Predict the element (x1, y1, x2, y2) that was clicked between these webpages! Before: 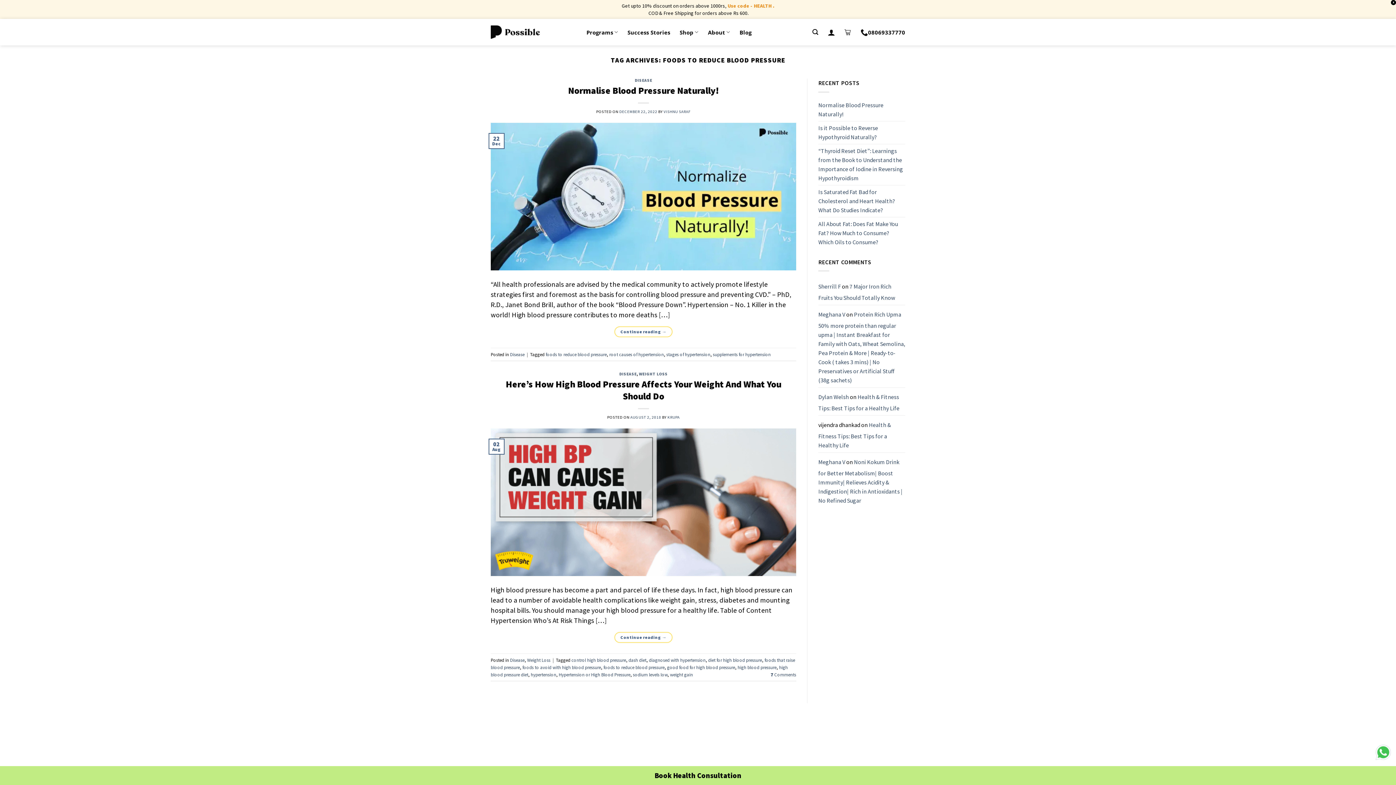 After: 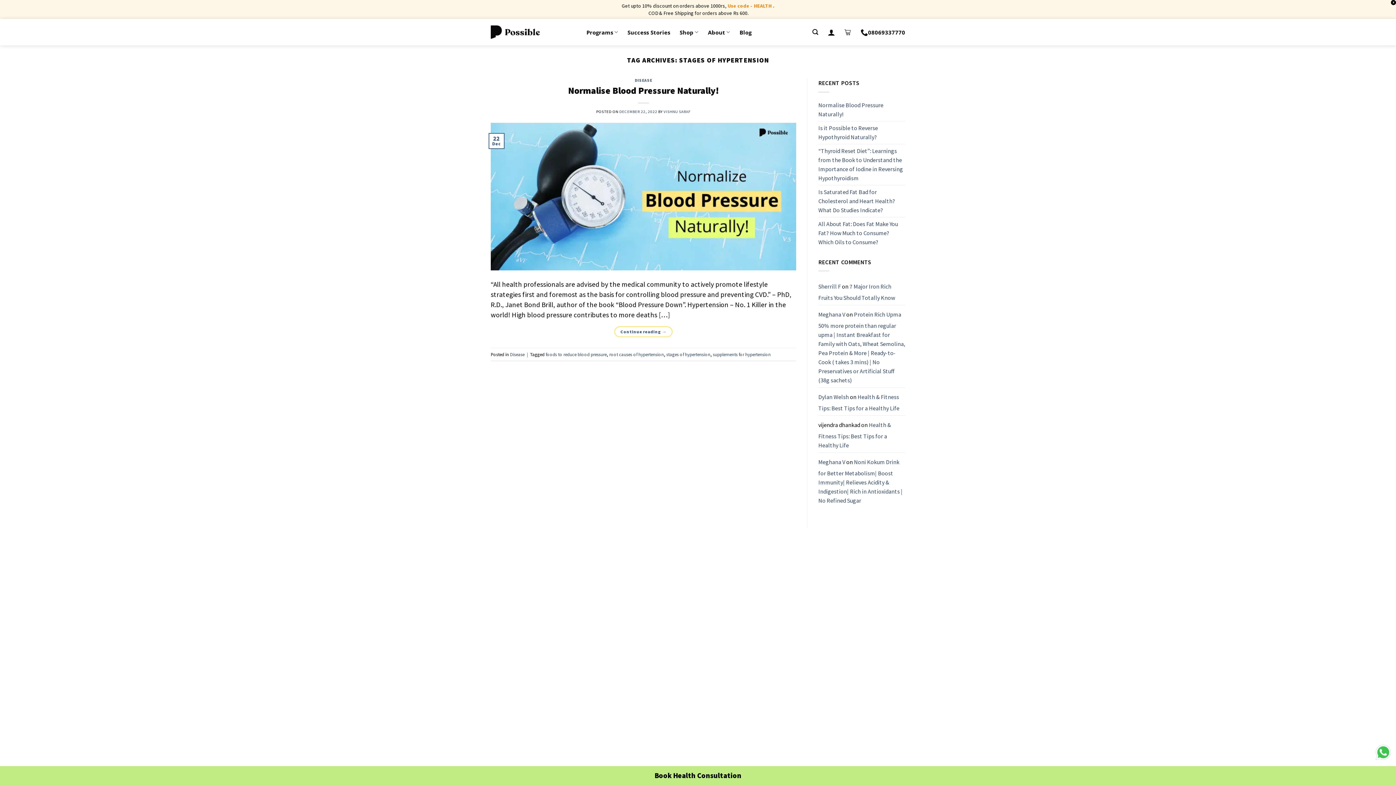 Action: bbox: (666, 351, 710, 357) label: stages of hypertension